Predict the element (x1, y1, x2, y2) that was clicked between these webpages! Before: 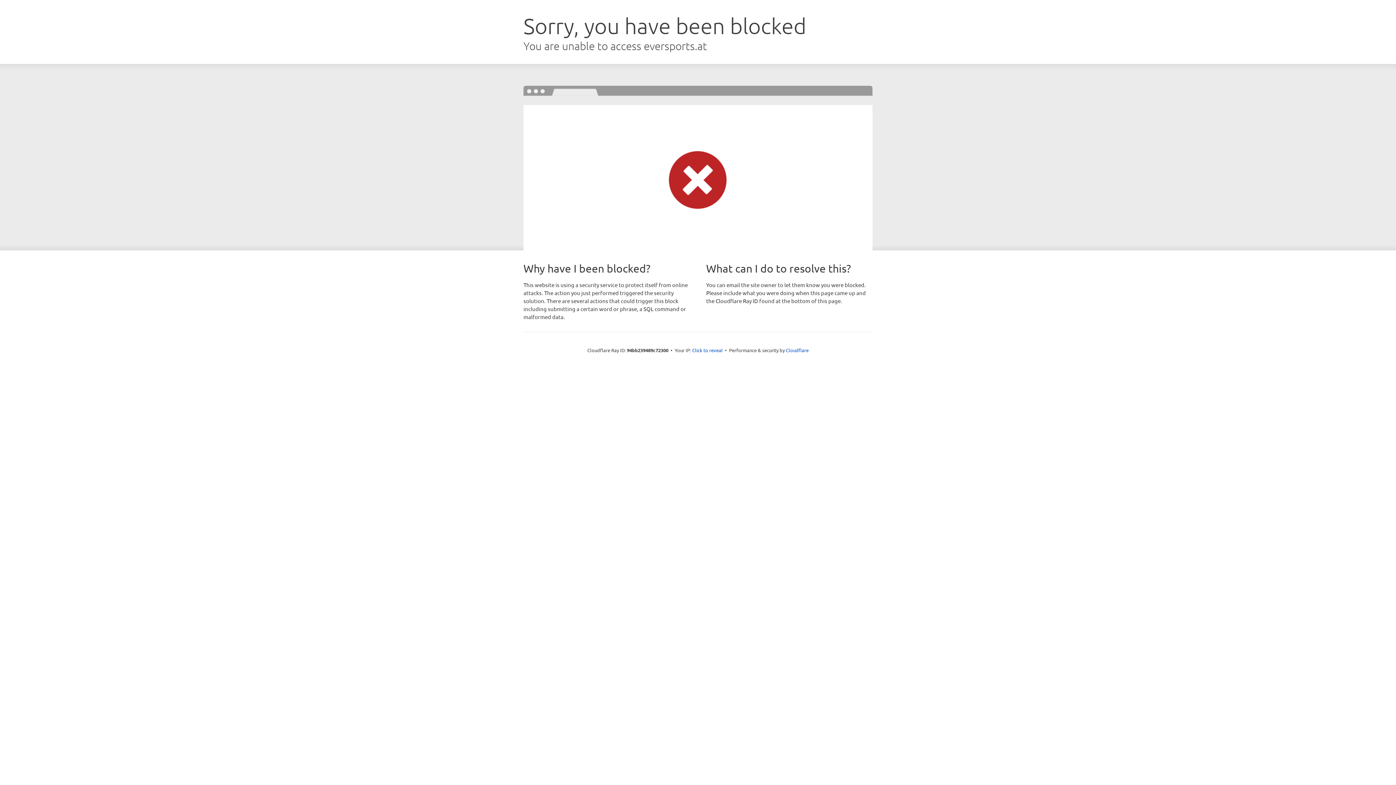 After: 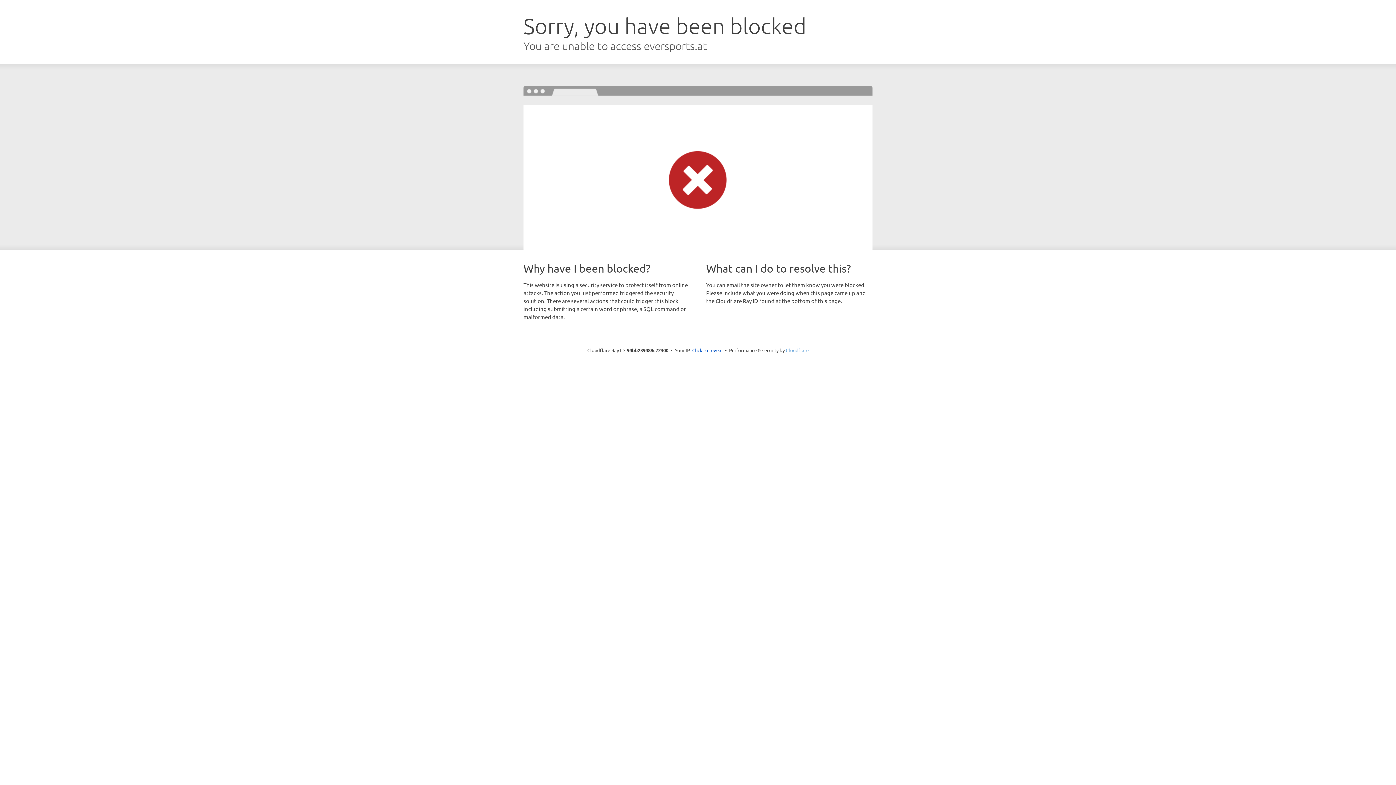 Action: label: Cloudflare bbox: (786, 347, 808, 353)